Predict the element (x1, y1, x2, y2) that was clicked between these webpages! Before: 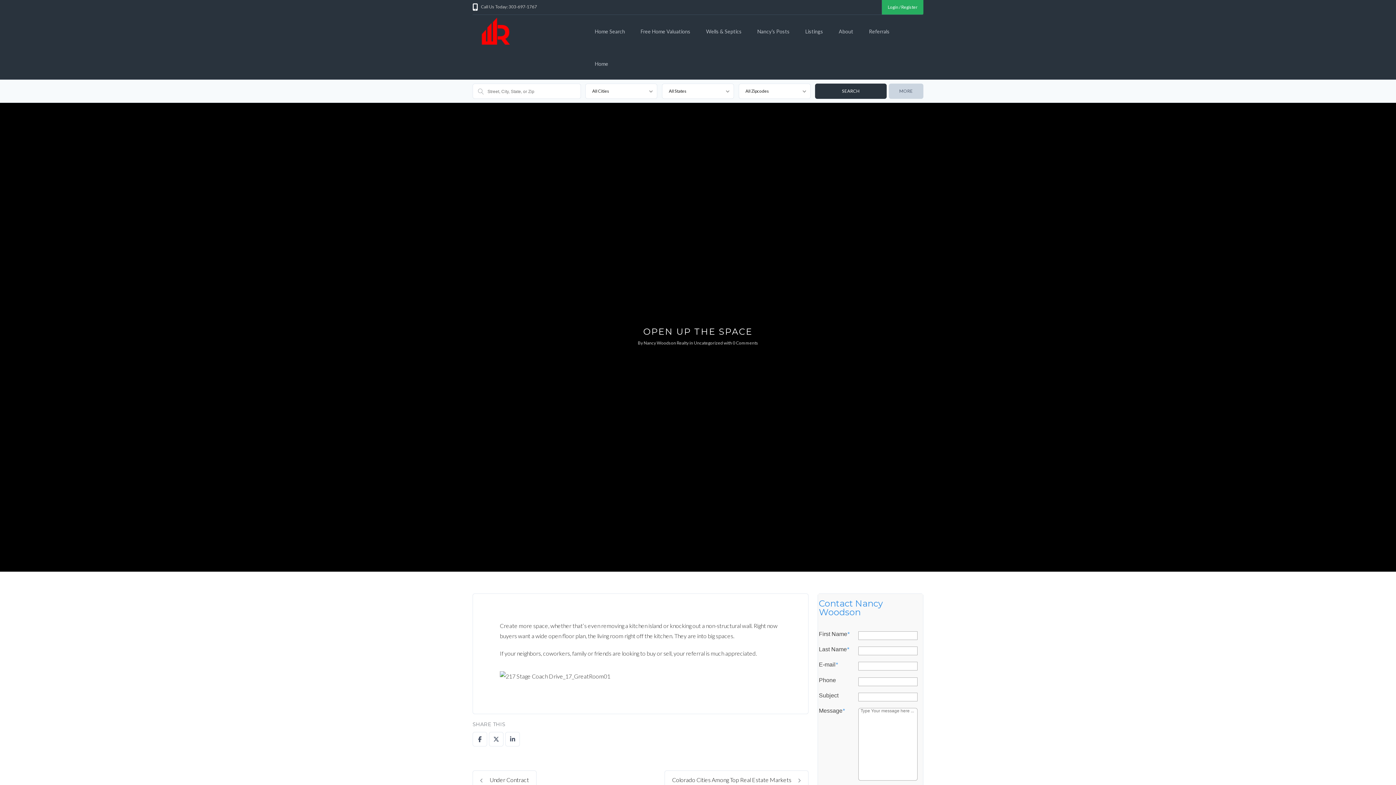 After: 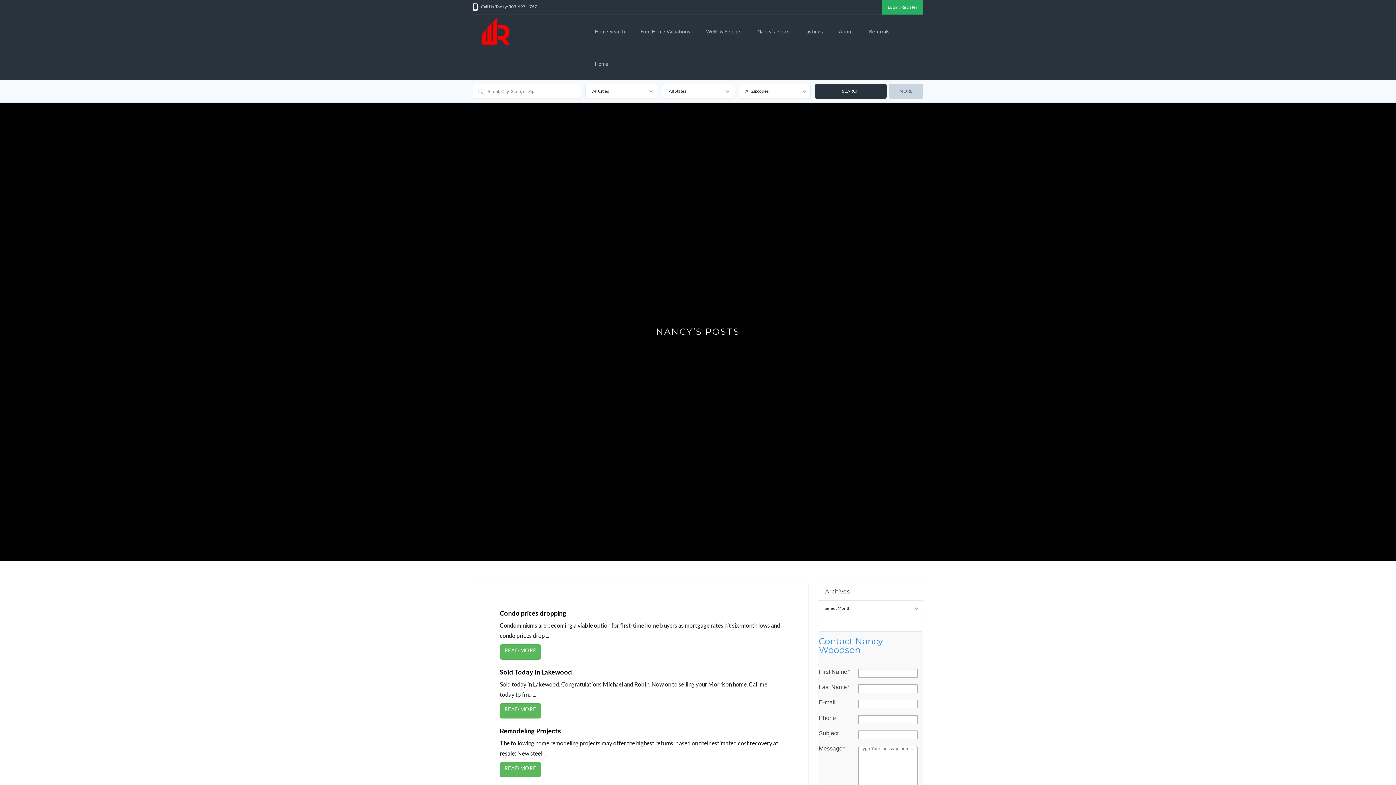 Action: bbox: (750, 14, 797, 40) label: Nancy’s Posts